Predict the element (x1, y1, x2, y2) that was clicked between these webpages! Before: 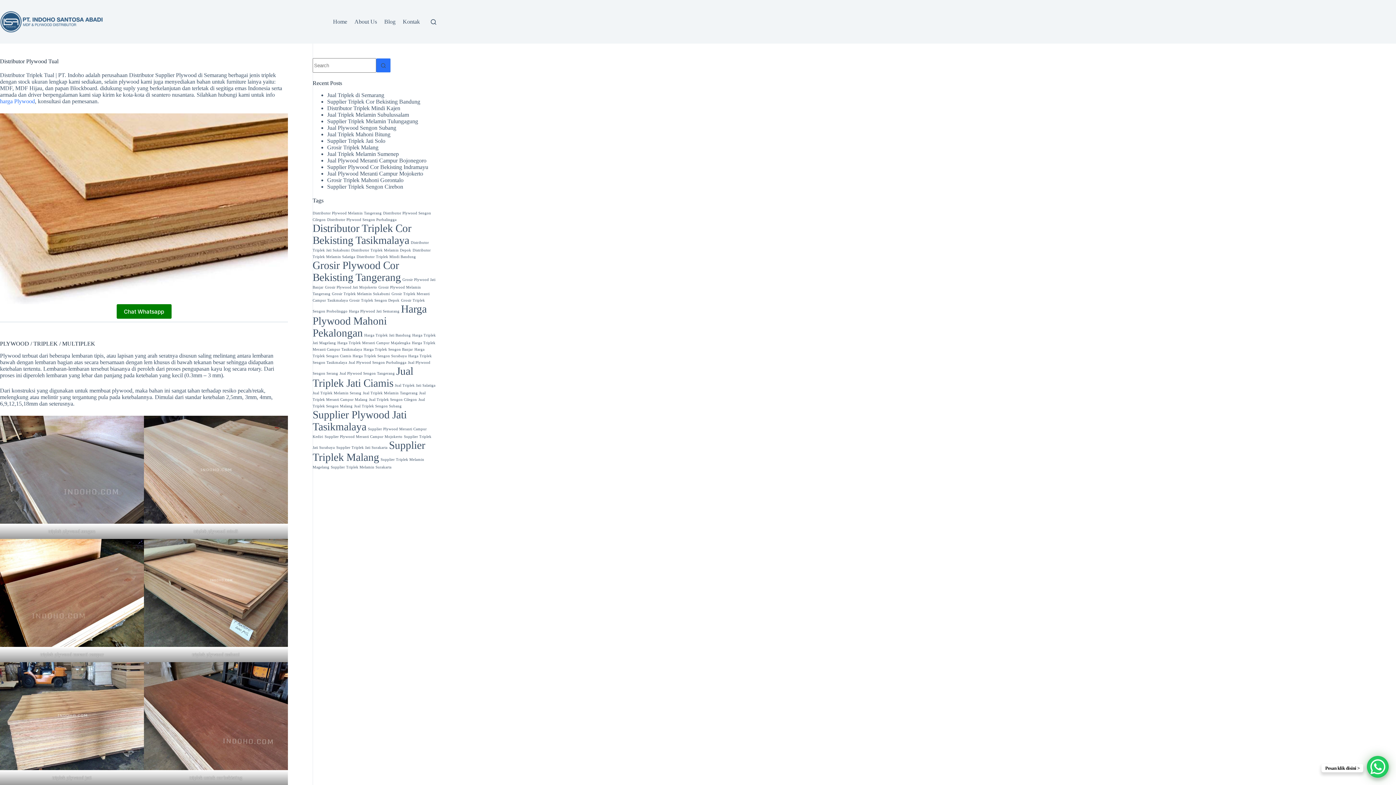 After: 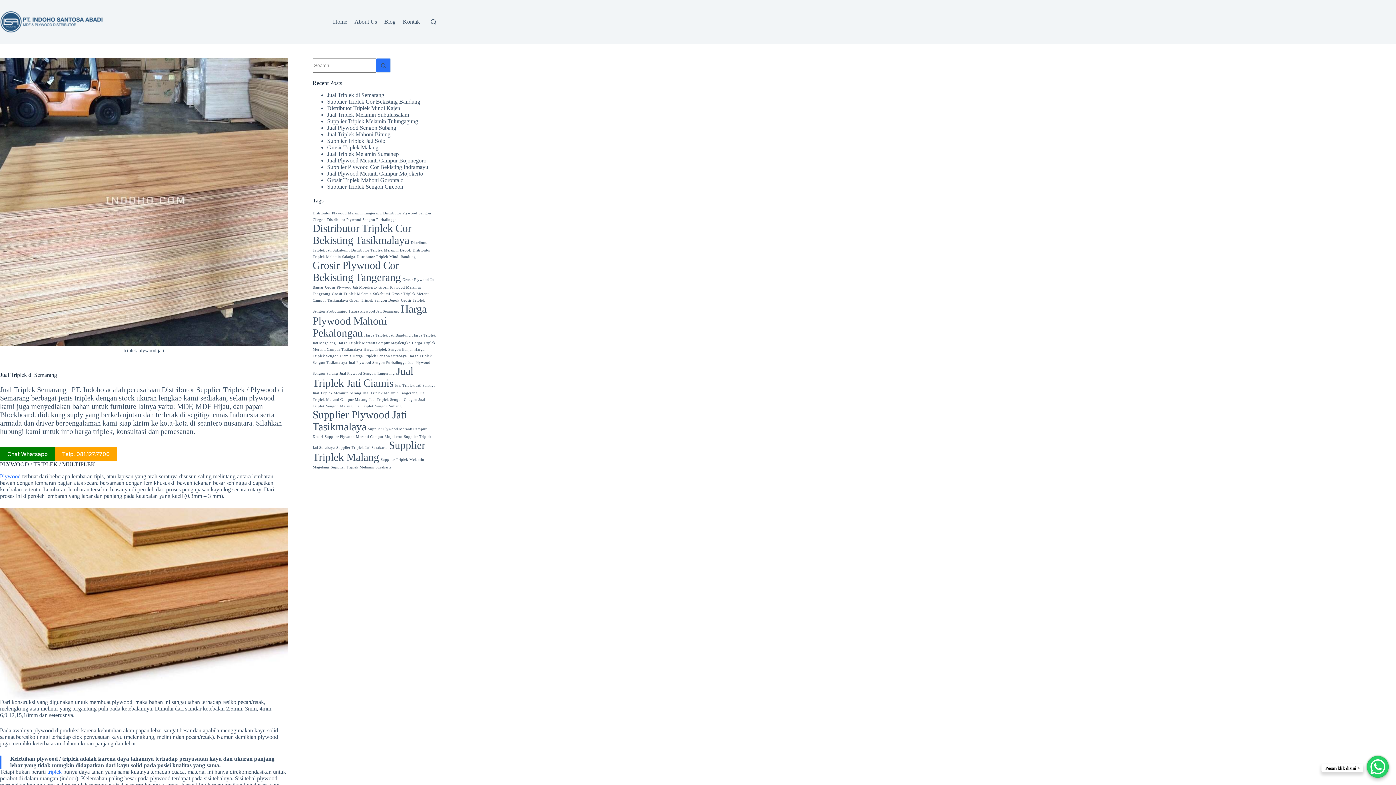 Action: bbox: (327, 91, 384, 98) label: Jual Triplek di Semarang